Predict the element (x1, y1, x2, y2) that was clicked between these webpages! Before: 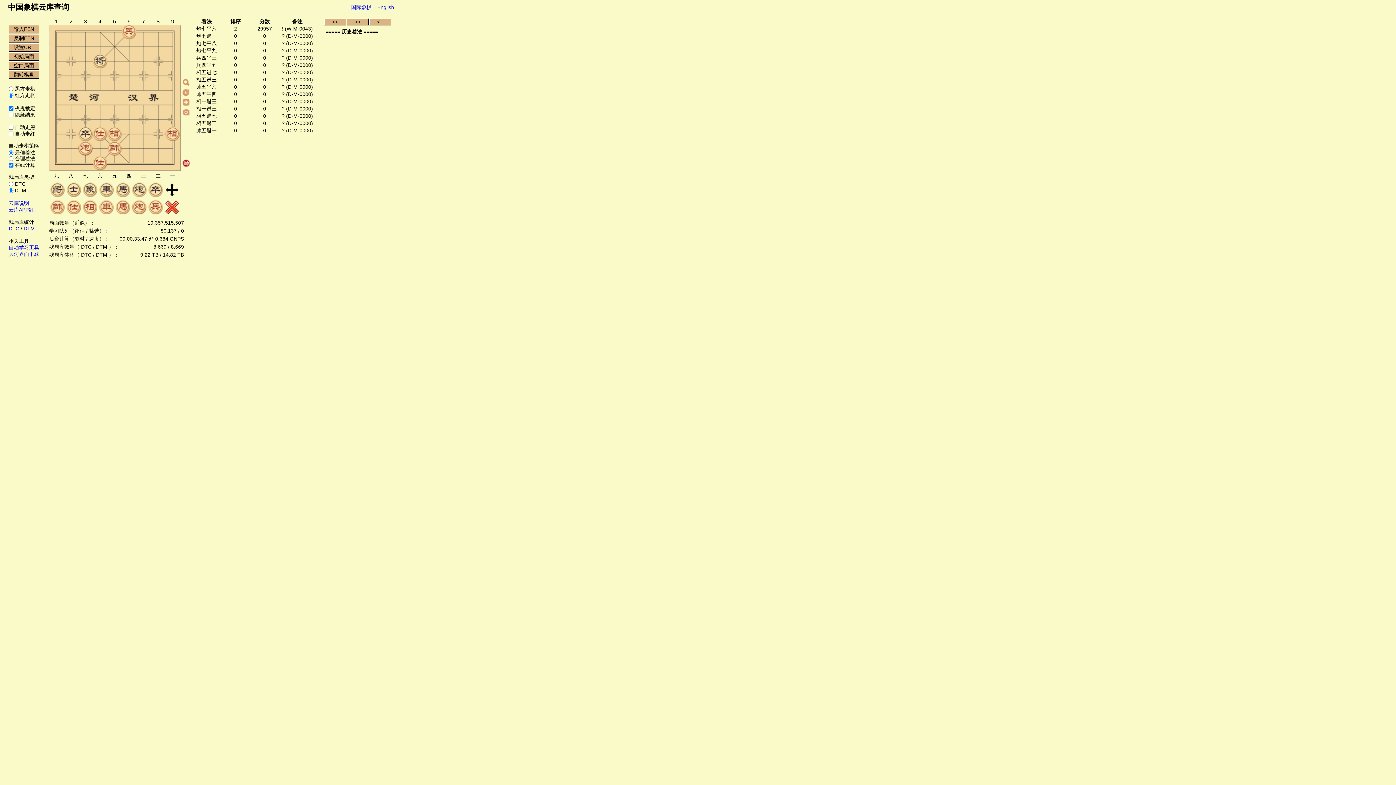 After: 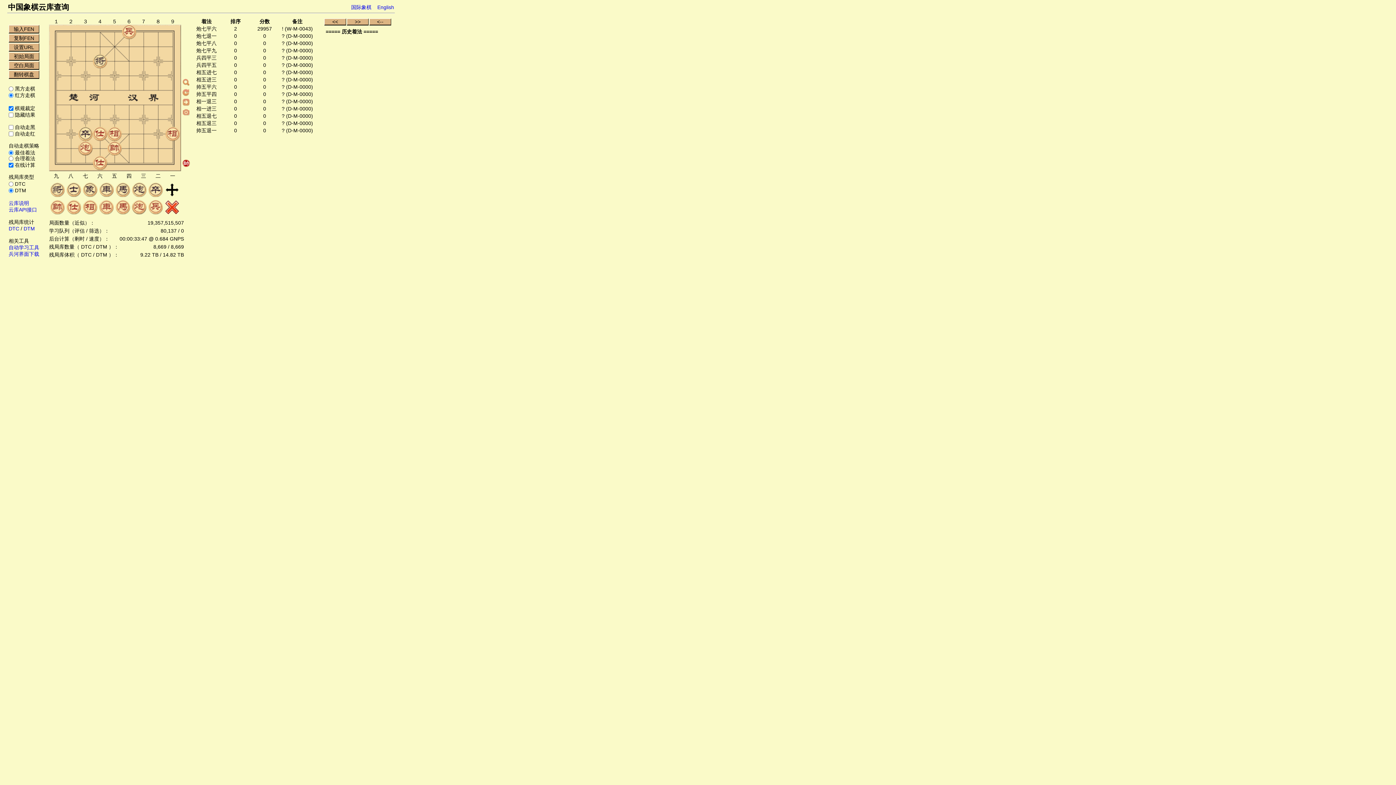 Action: label: DTC bbox: (8, 225, 19, 231)